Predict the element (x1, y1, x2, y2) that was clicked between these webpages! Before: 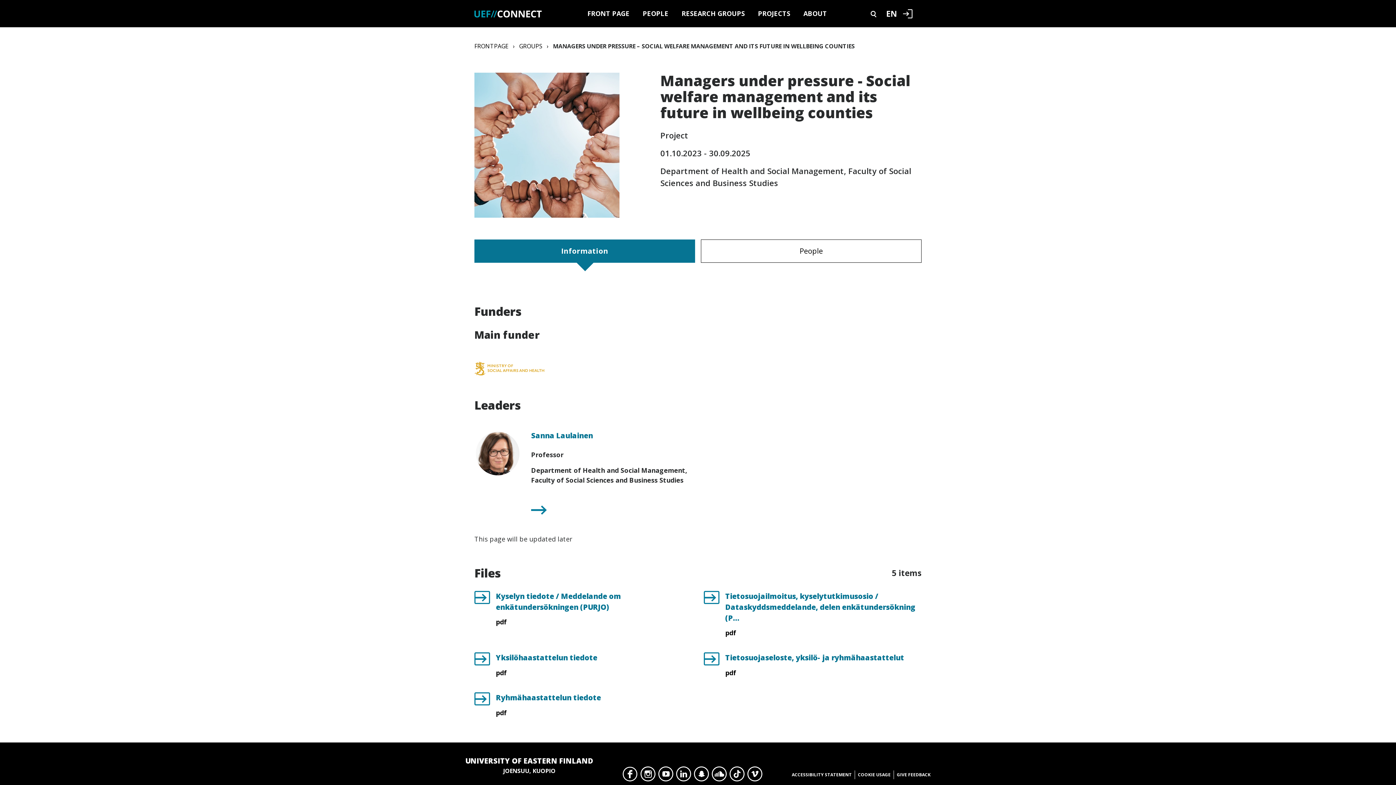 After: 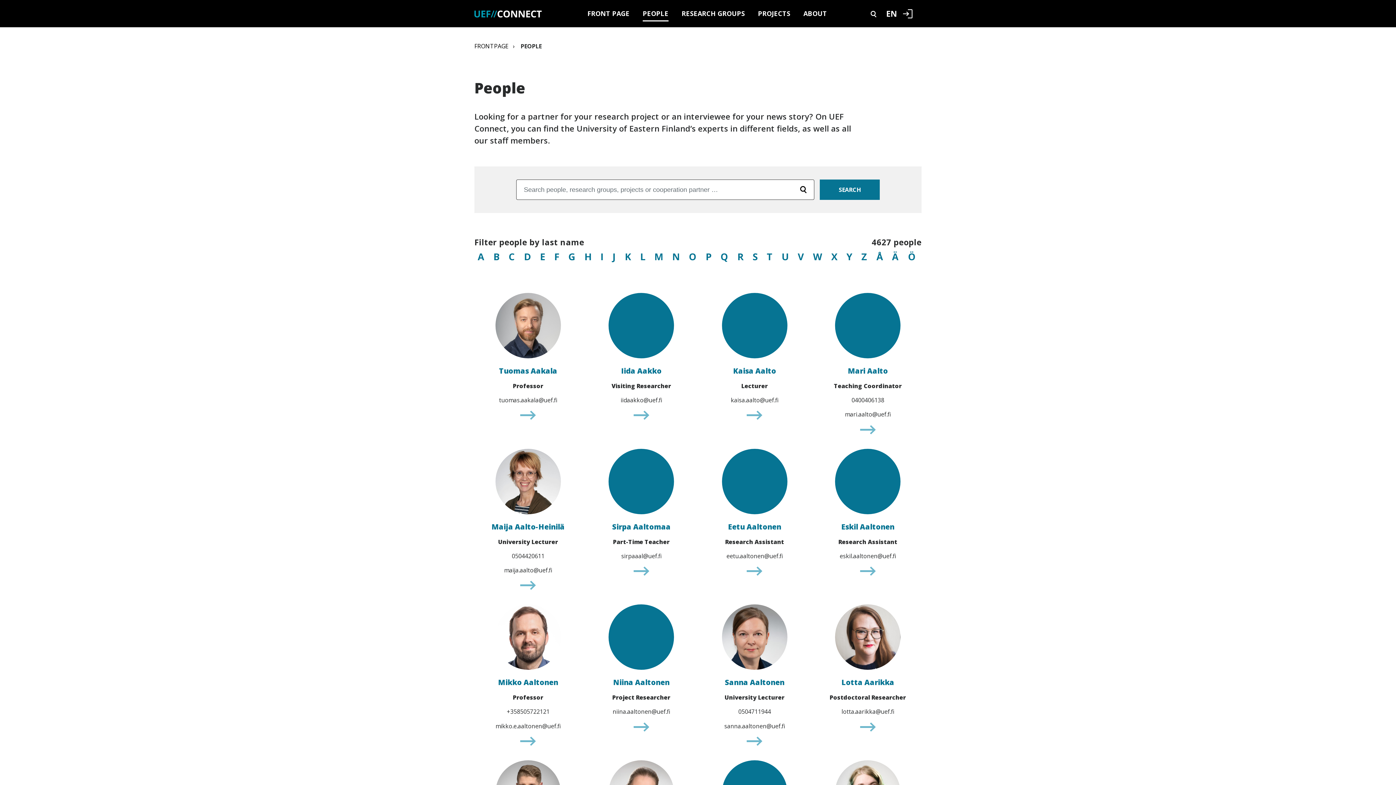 Action: label: PEOPLE bbox: (642, 8, 668, 21)